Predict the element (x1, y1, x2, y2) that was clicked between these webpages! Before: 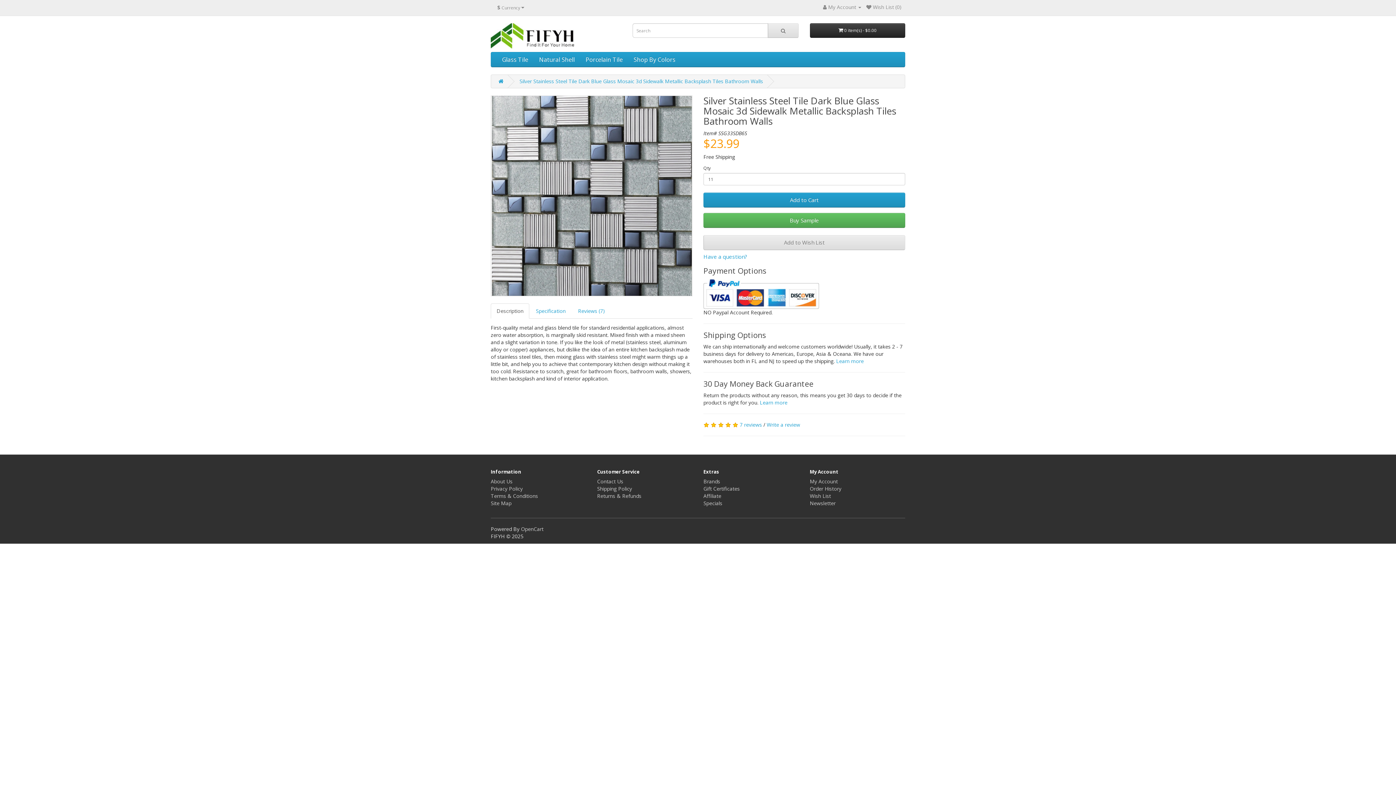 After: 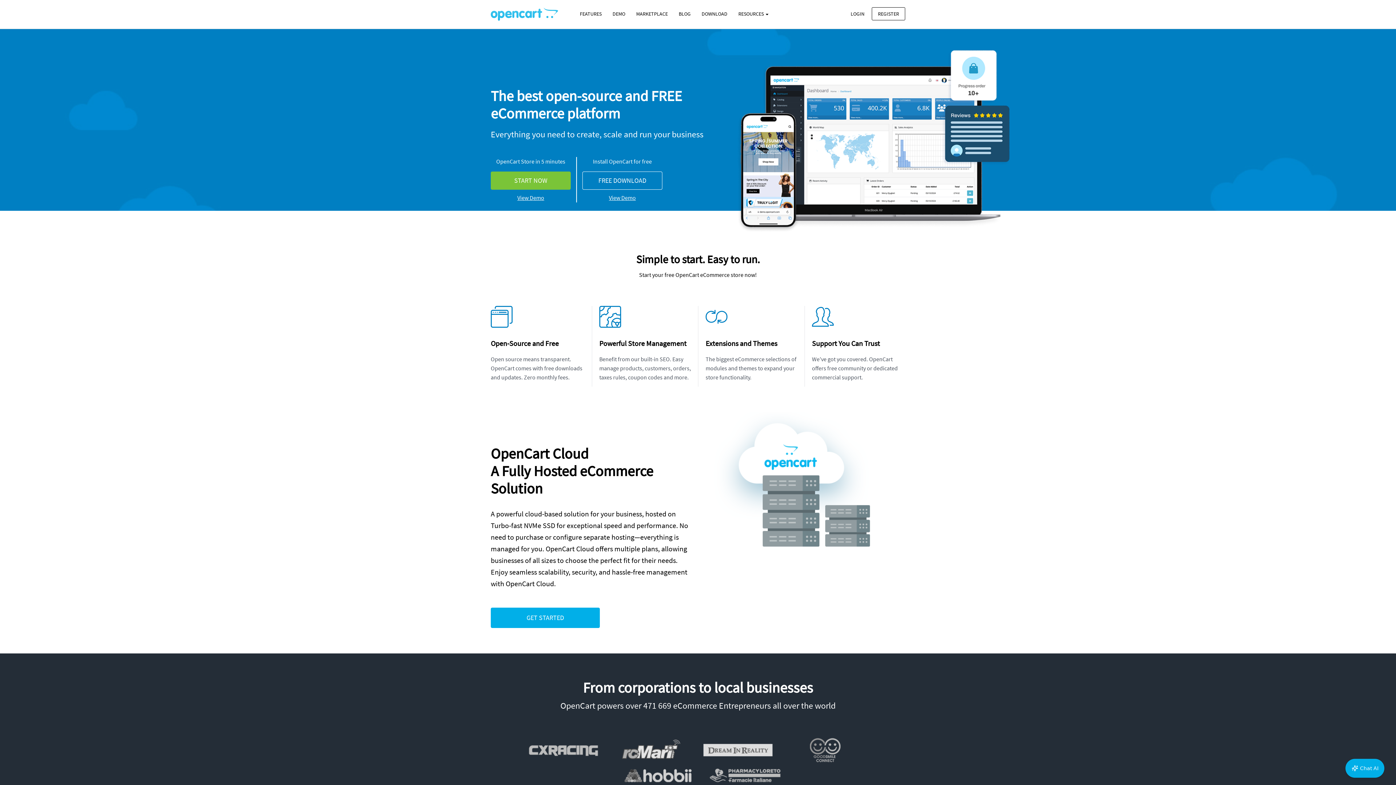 Action: label: OpenCart bbox: (521, 525, 543, 532)